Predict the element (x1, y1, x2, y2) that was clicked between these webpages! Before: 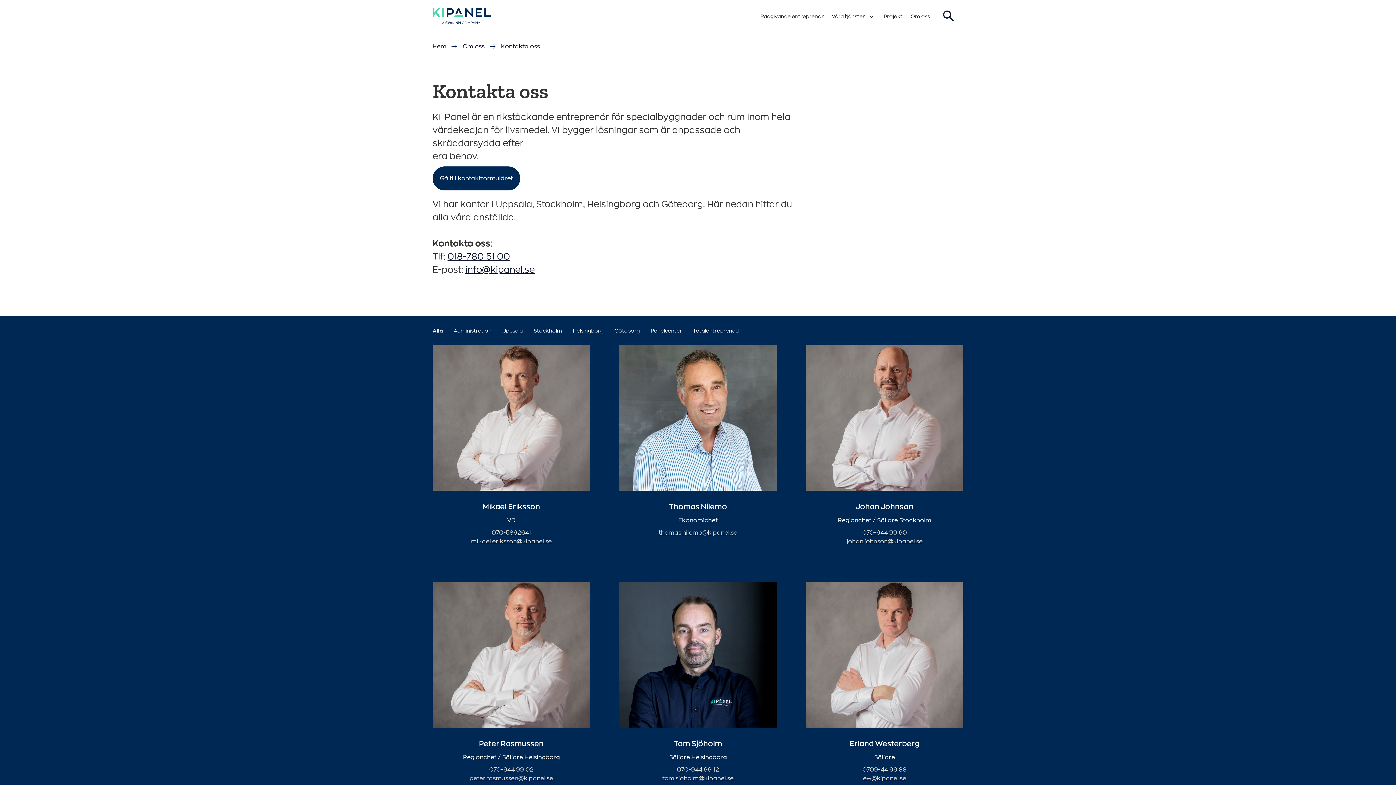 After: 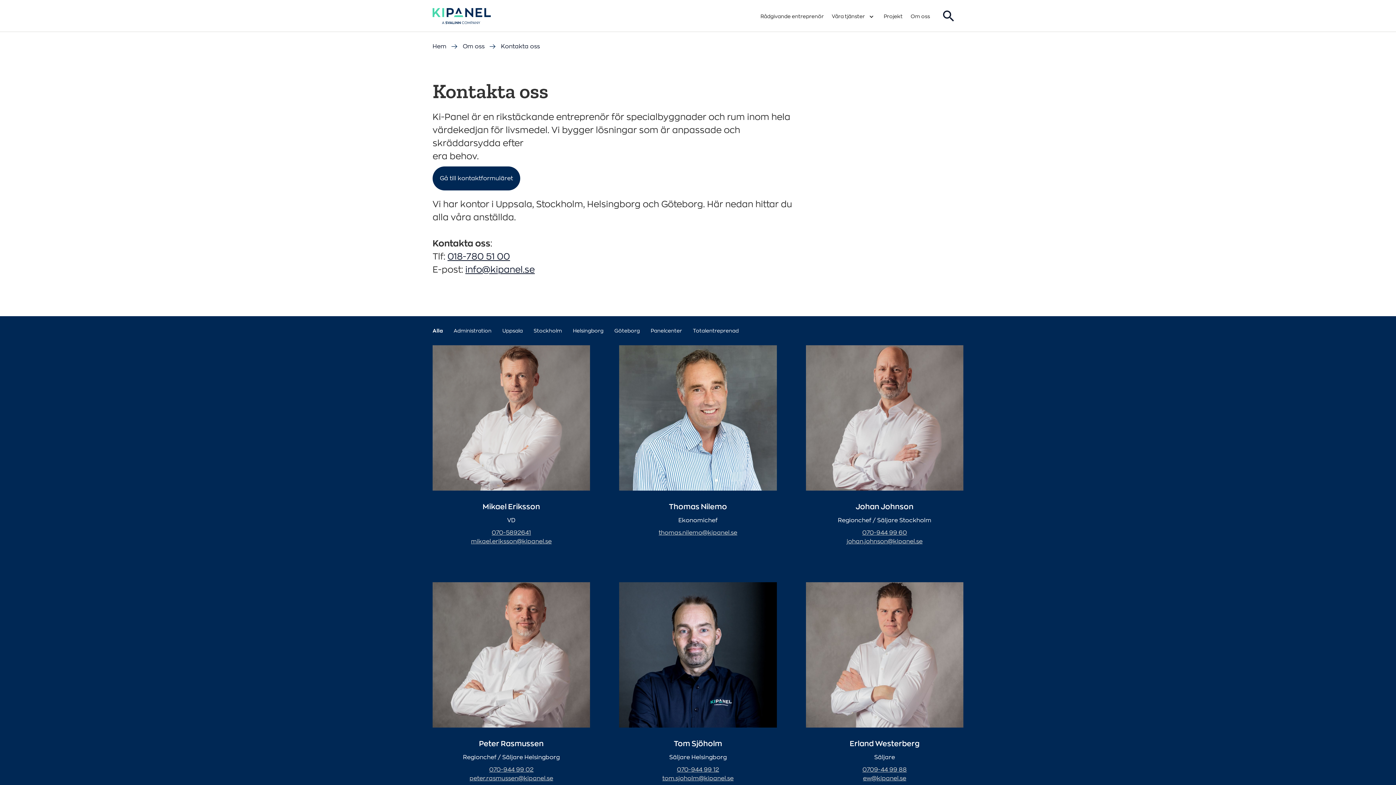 Action: label: info@kipanel.se bbox: (465, 265, 534, 274)